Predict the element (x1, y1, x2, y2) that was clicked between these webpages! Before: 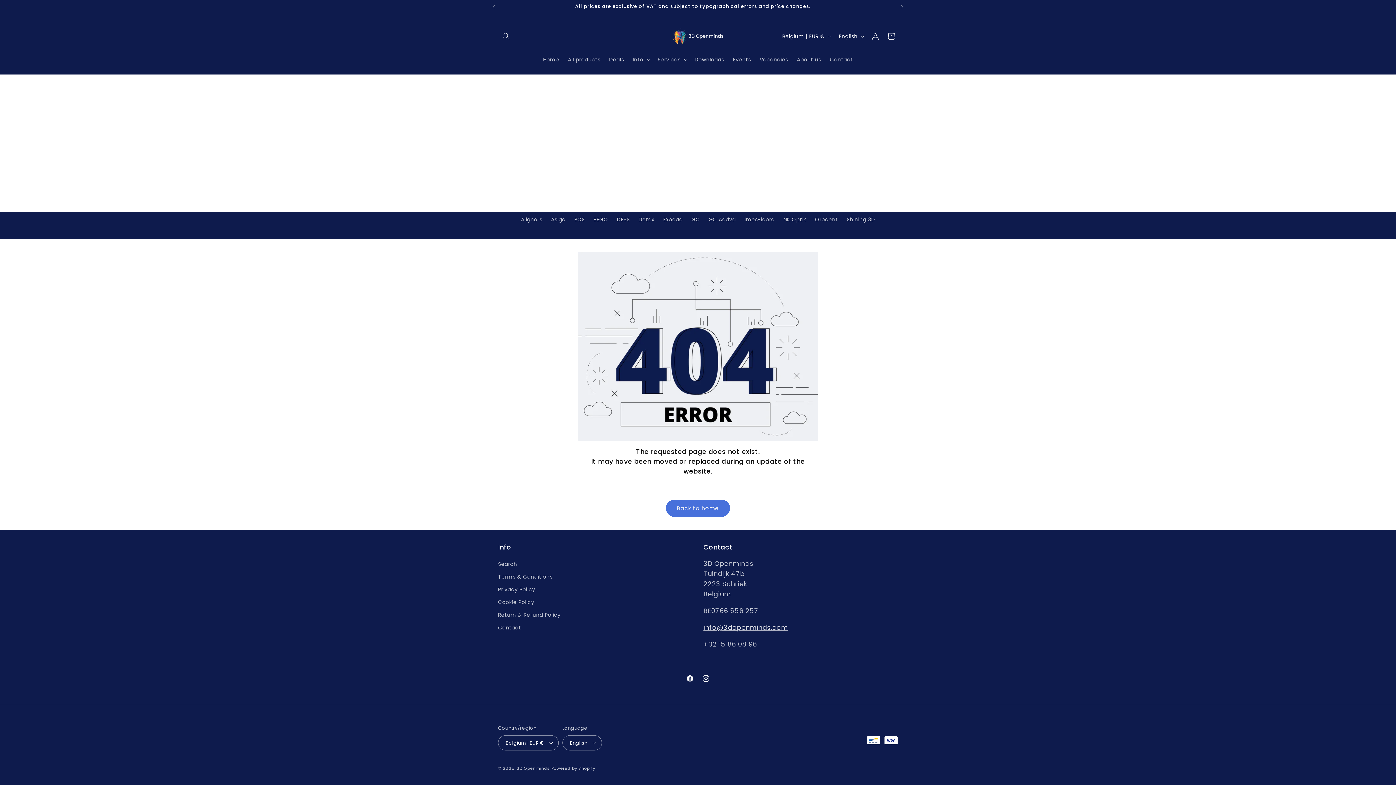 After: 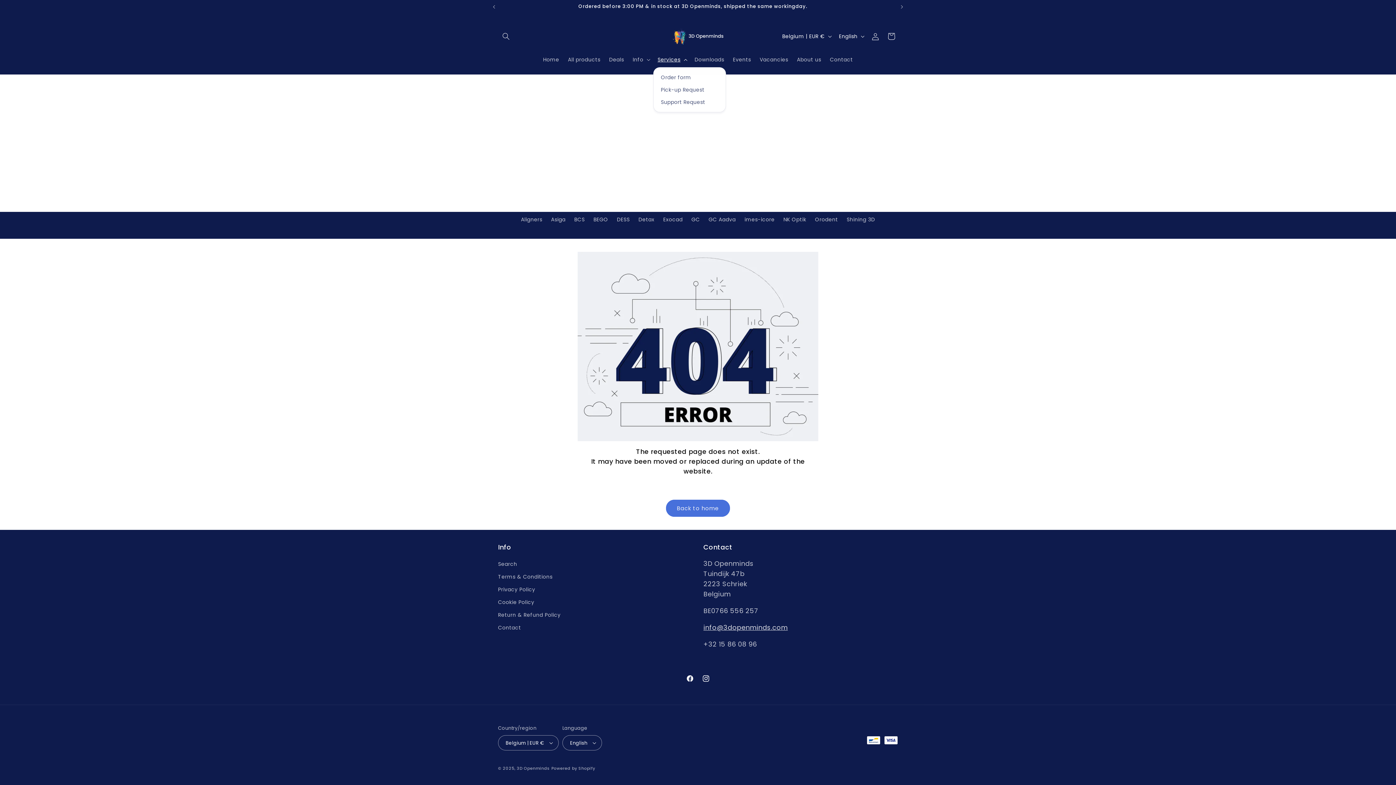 Action: label: Services bbox: (653, 51, 690, 67)